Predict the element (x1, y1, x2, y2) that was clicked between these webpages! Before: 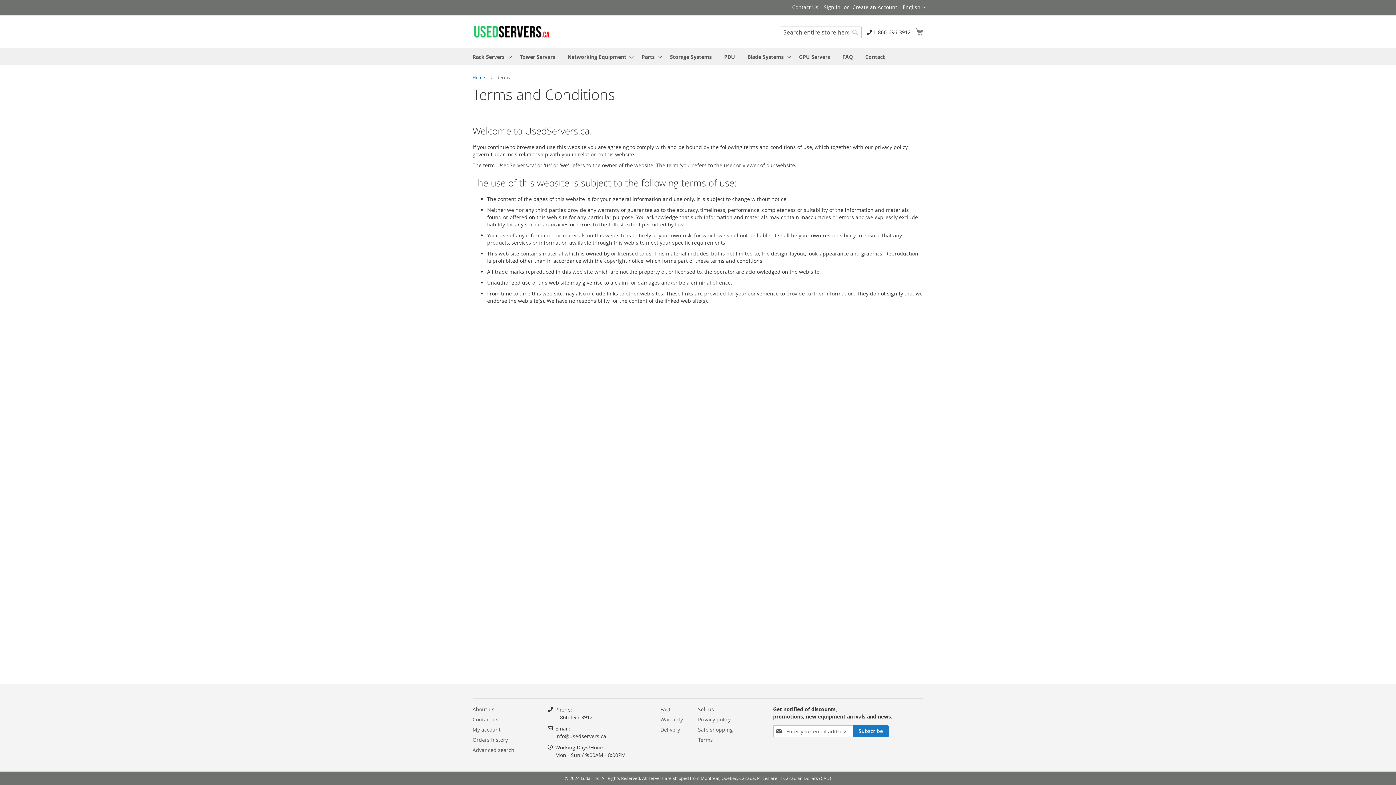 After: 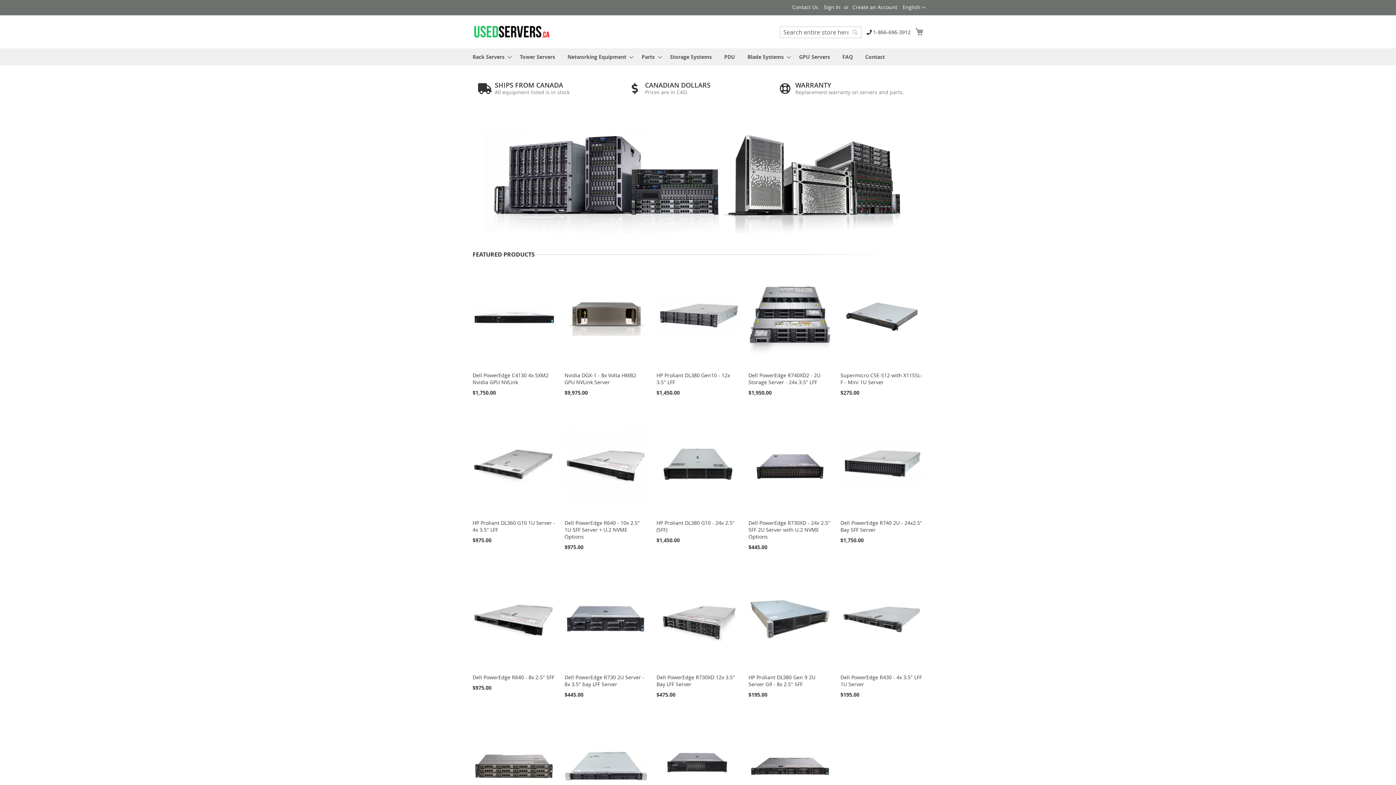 Action: label: Home  bbox: (472, 74, 486, 80)